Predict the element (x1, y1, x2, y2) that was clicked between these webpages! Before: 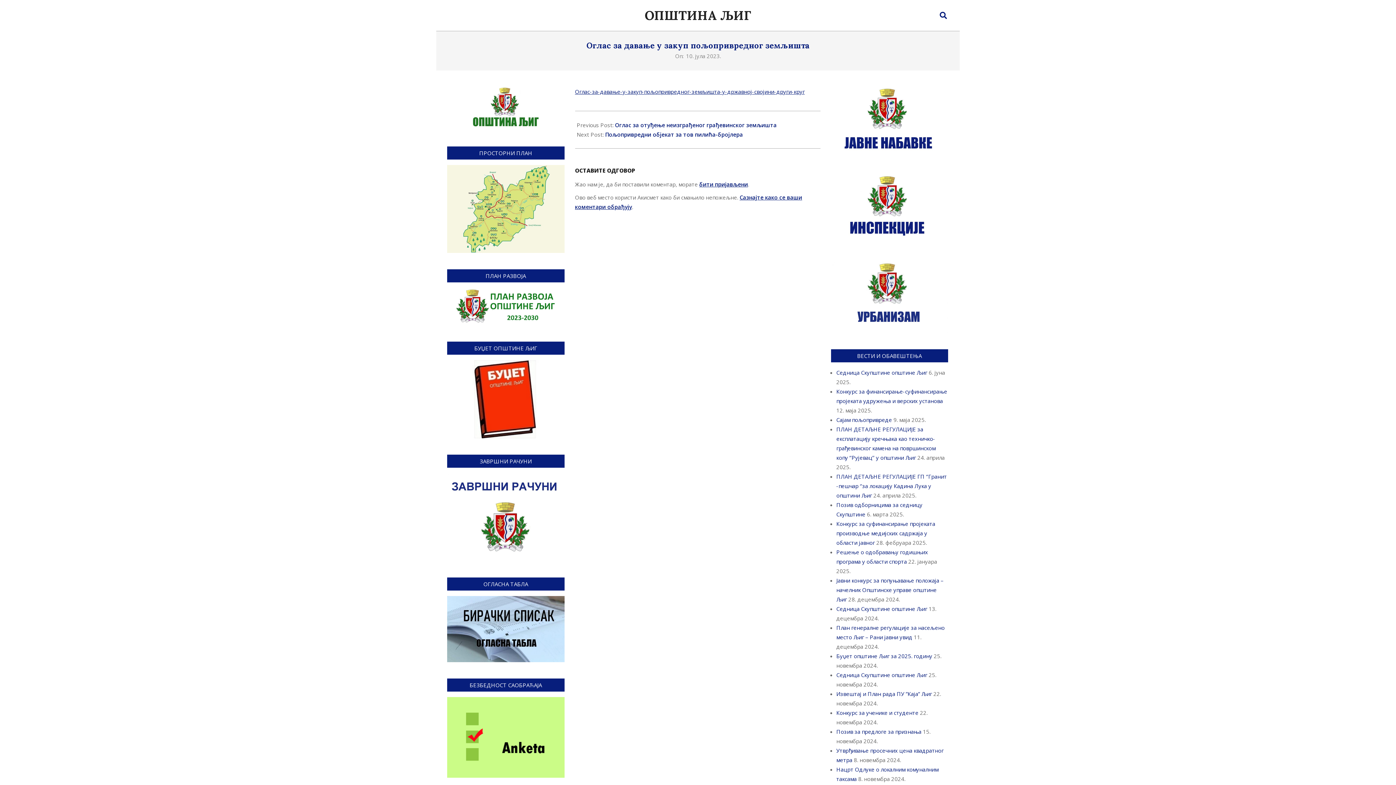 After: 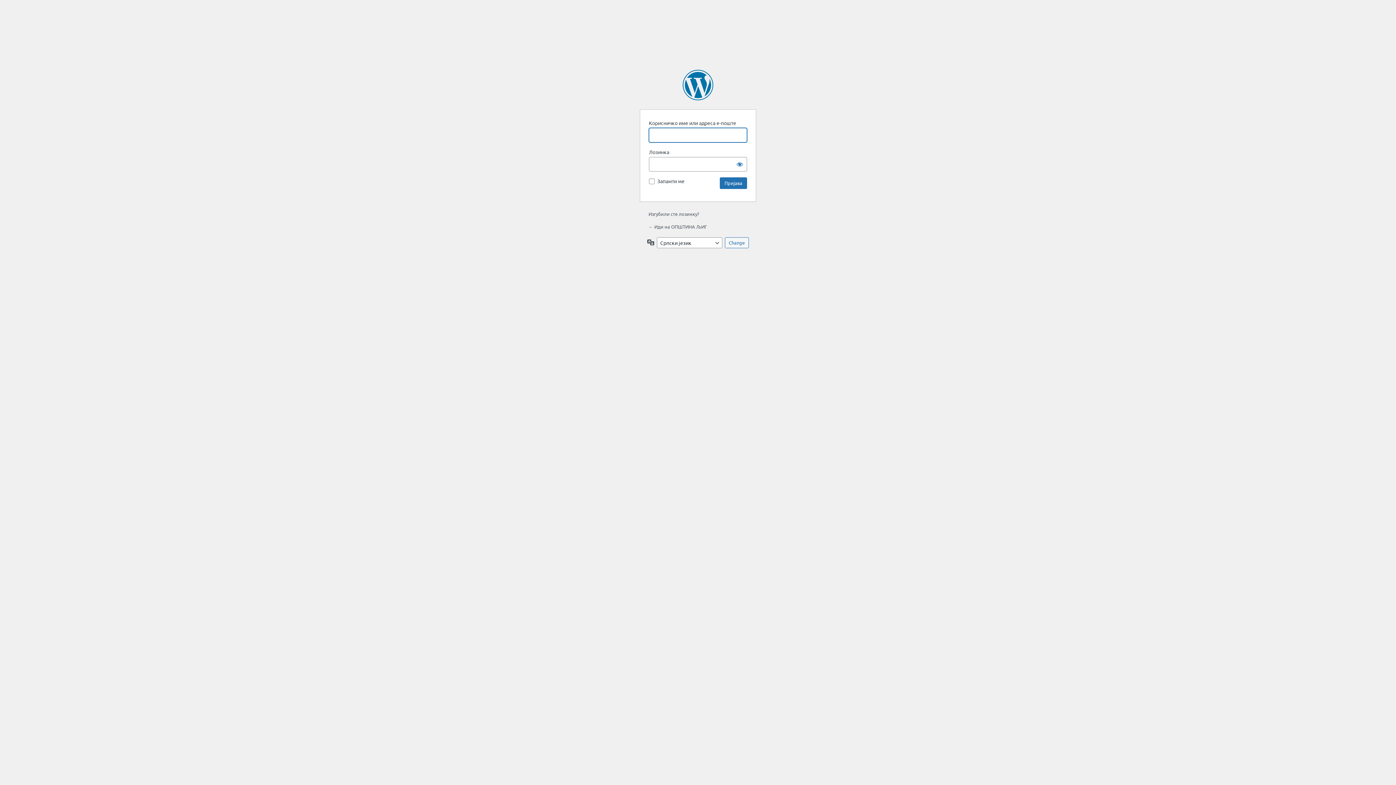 Action: bbox: (699, 180, 748, 188) label: бити пријављени